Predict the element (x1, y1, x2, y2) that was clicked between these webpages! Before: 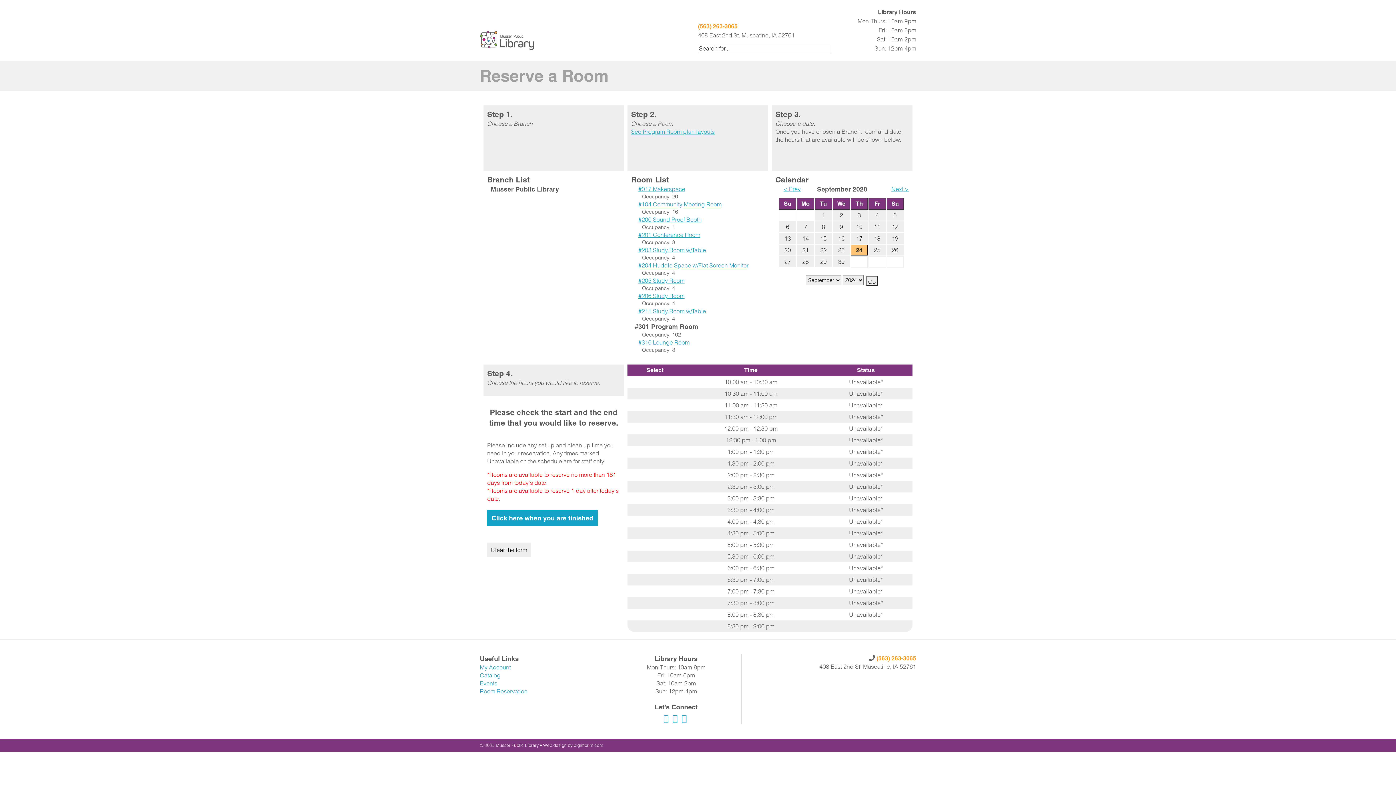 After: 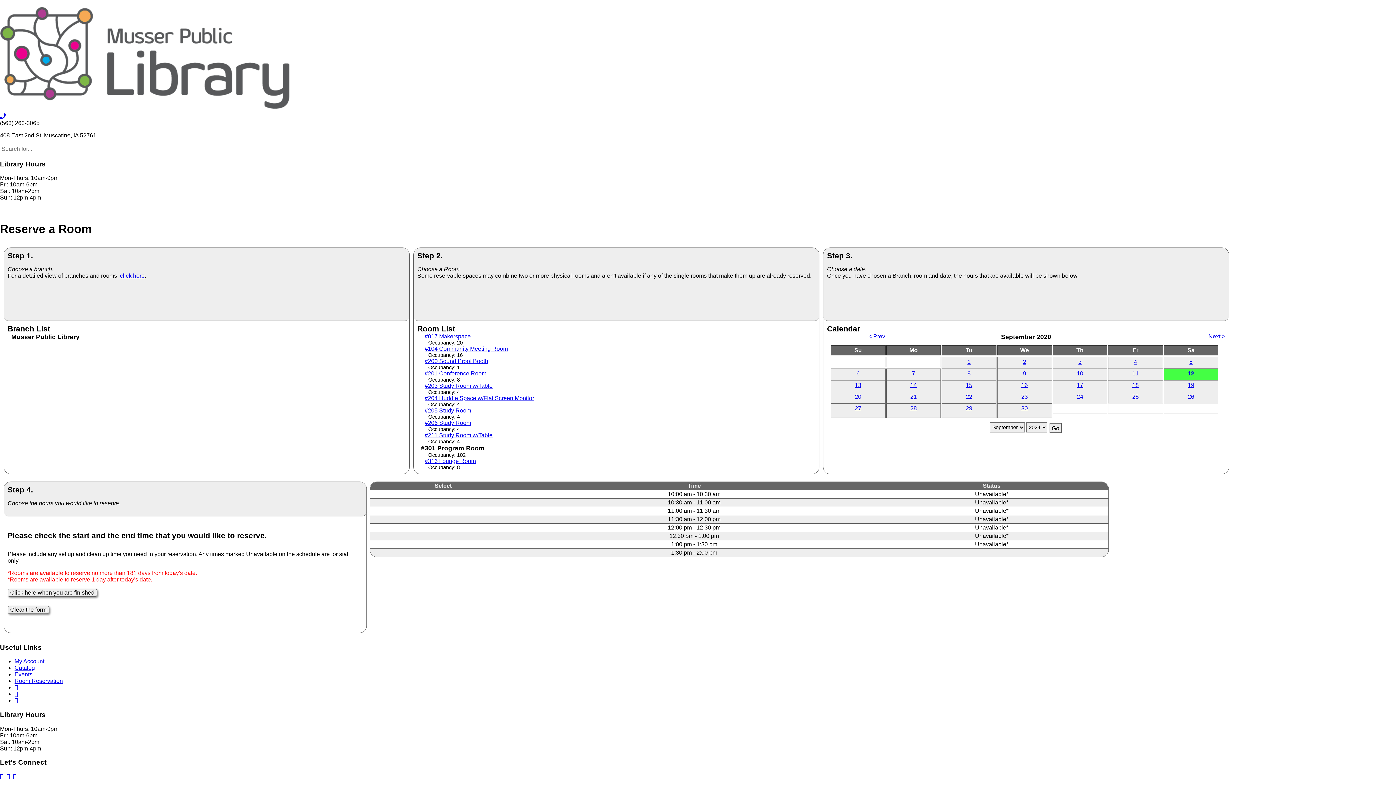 Action: label: 12 bbox: (886, 221, 903, 230)